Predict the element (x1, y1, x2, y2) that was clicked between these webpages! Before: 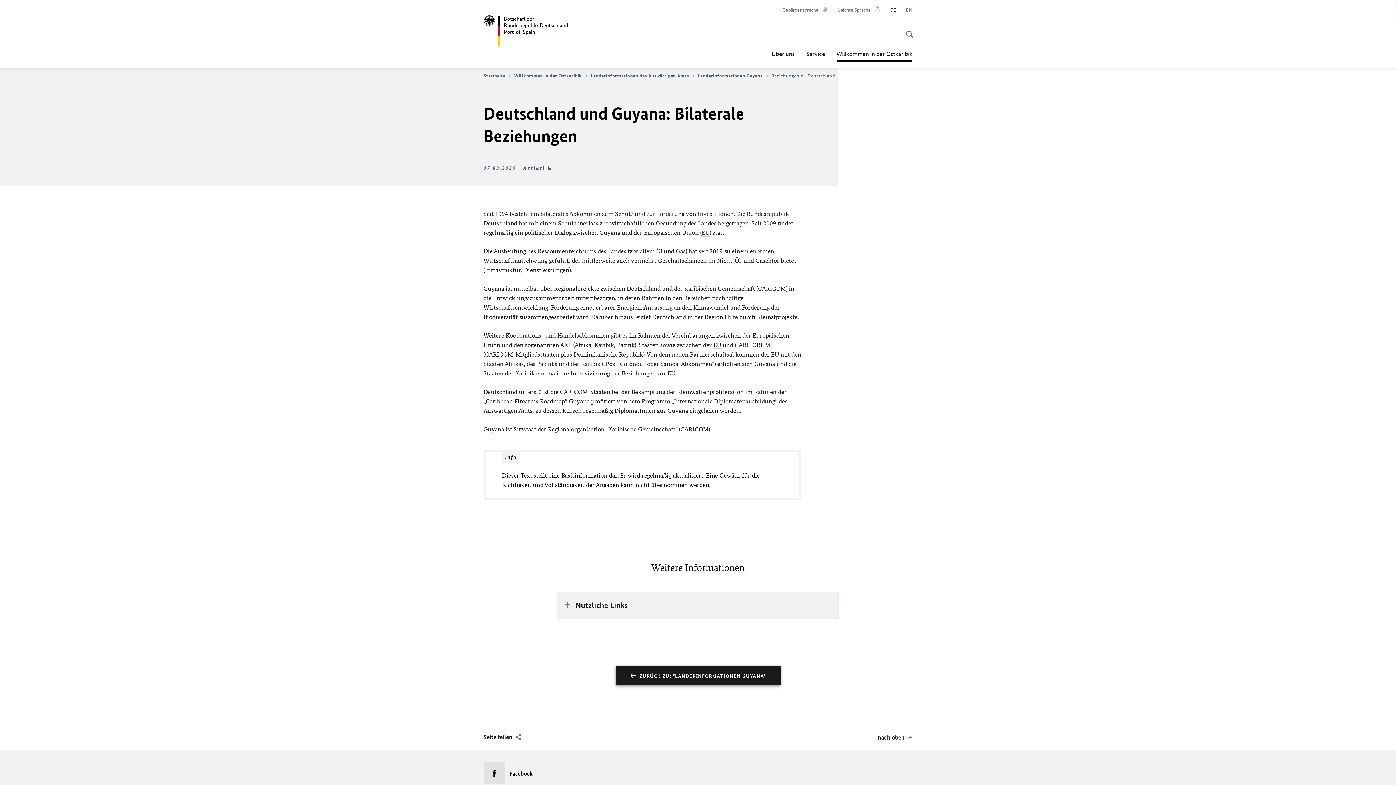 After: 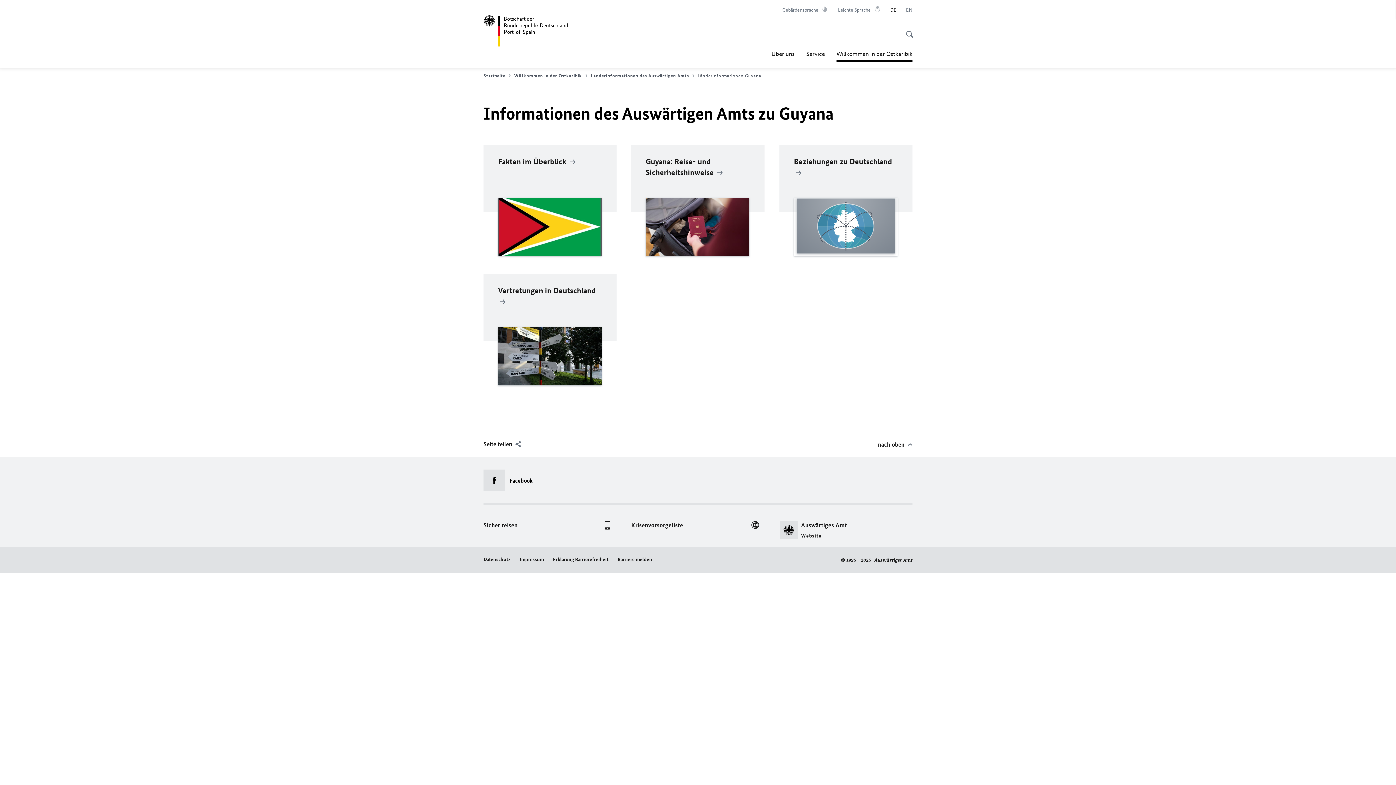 Action: bbox: (615, 666, 780, 685) label: ZURÜCK ZU: "LÄNDERINFORMATIONEN GUYANA"